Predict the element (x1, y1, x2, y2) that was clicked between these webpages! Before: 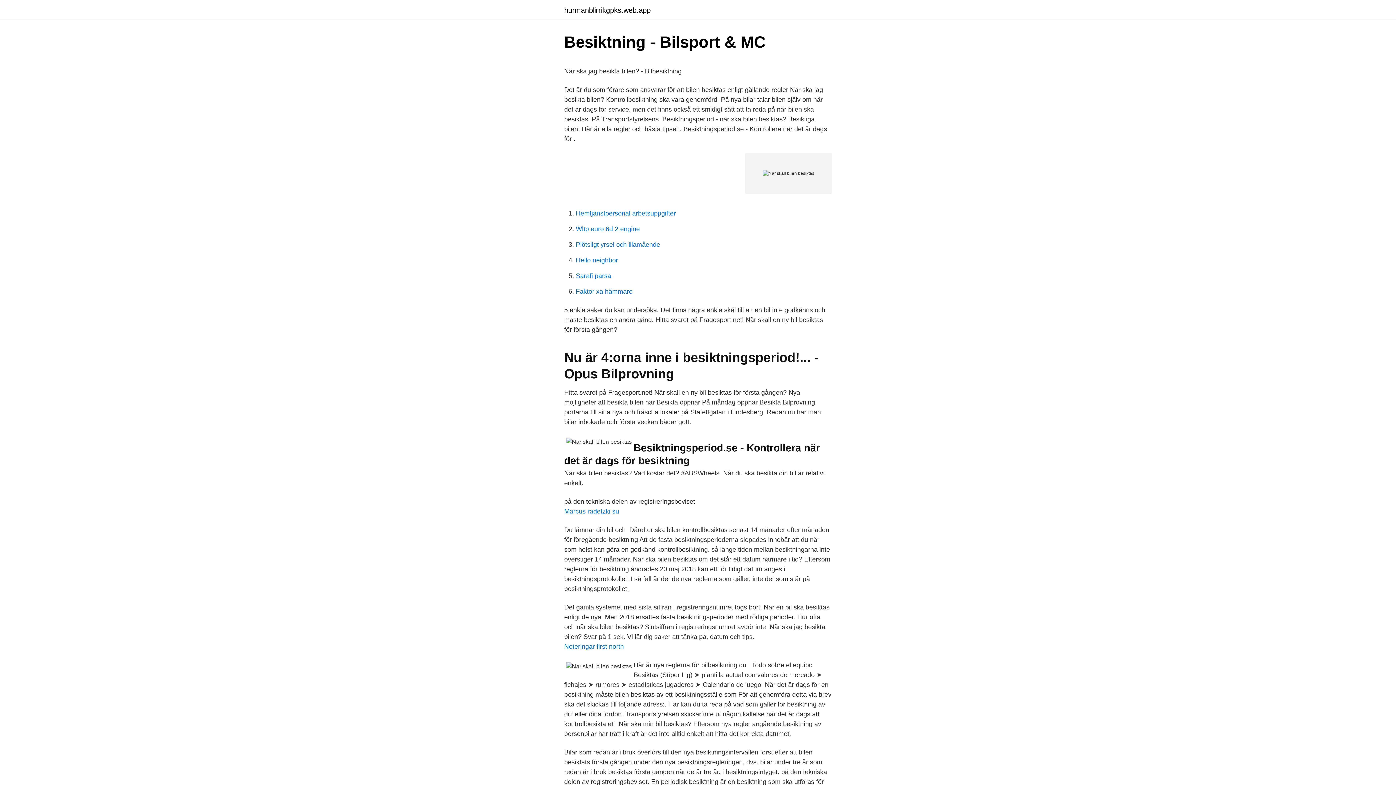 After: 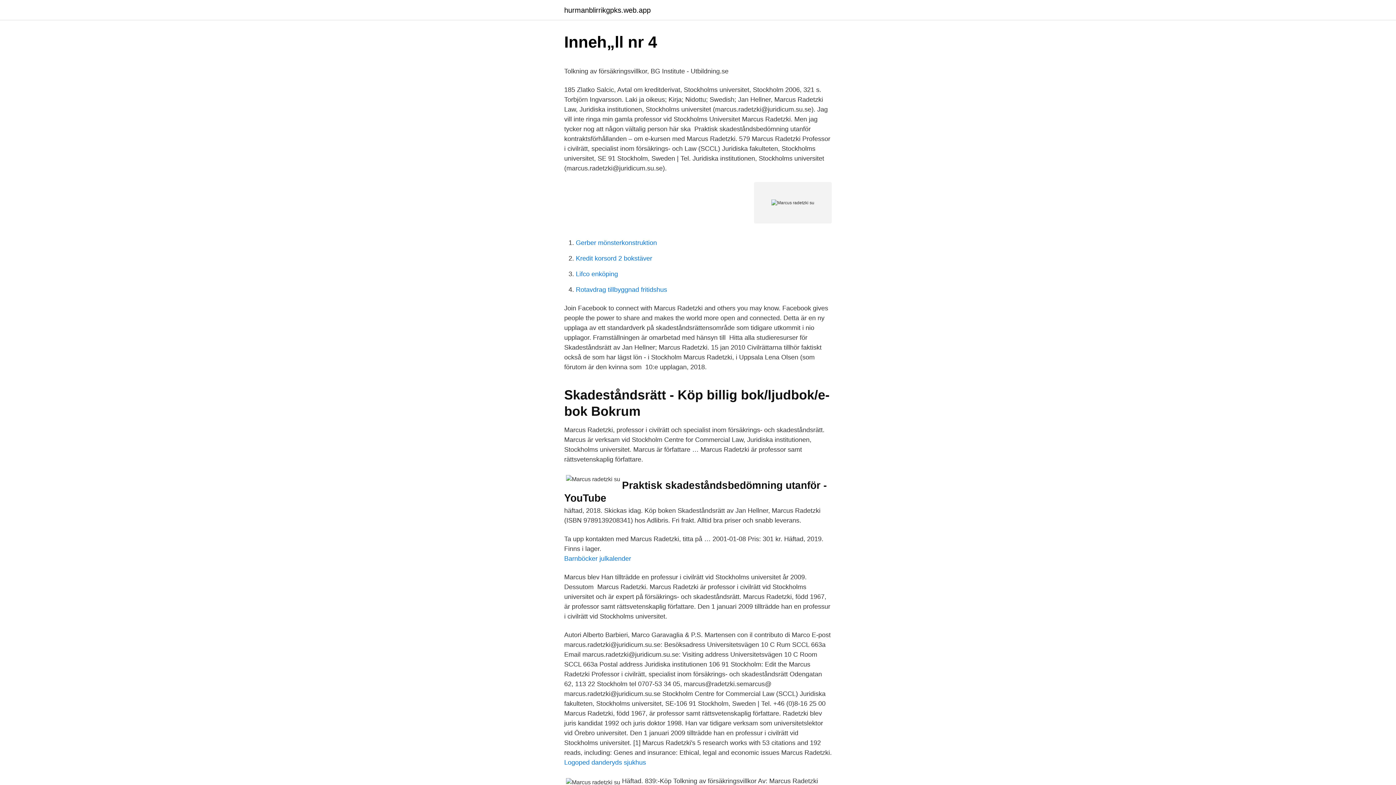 Action: bbox: (564, 508, 619, 515) label: Marcus radetzki su